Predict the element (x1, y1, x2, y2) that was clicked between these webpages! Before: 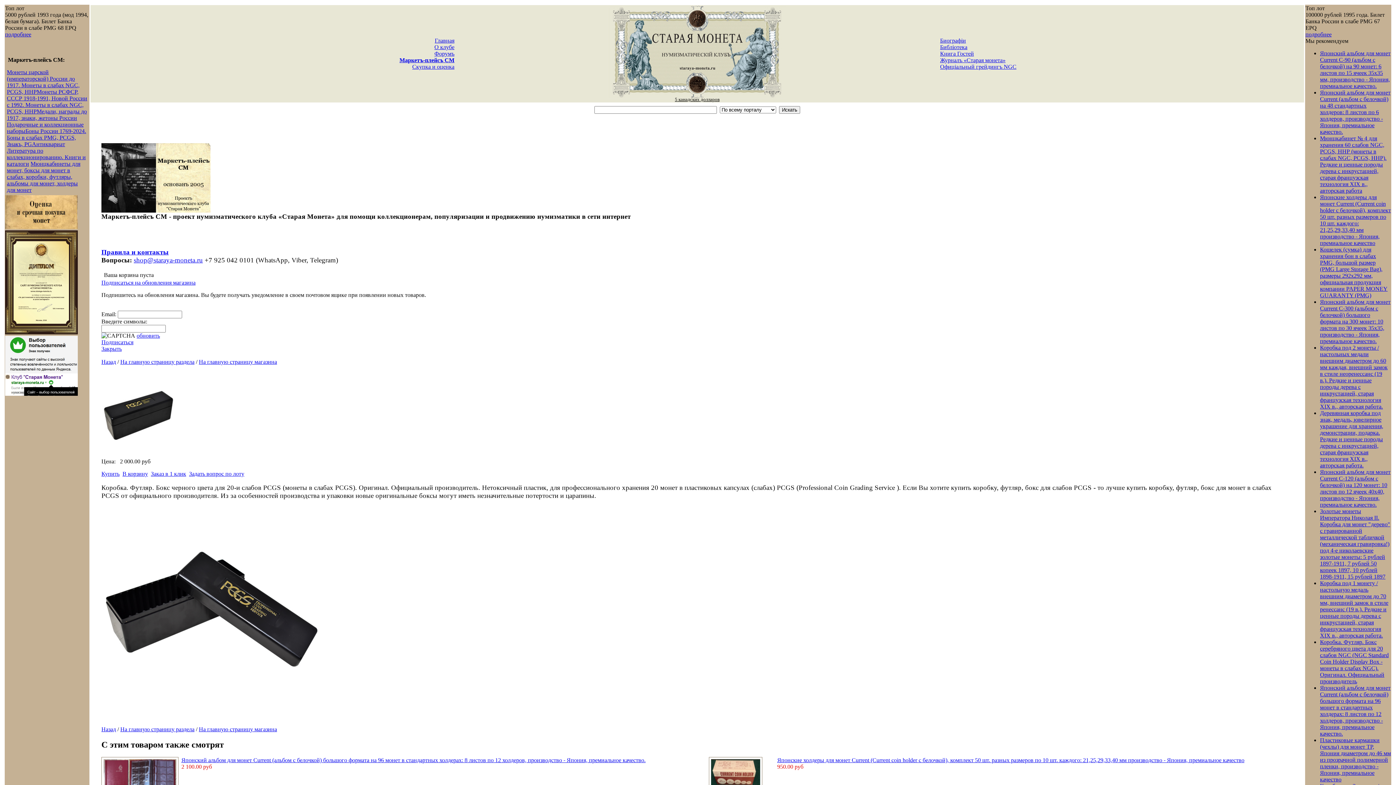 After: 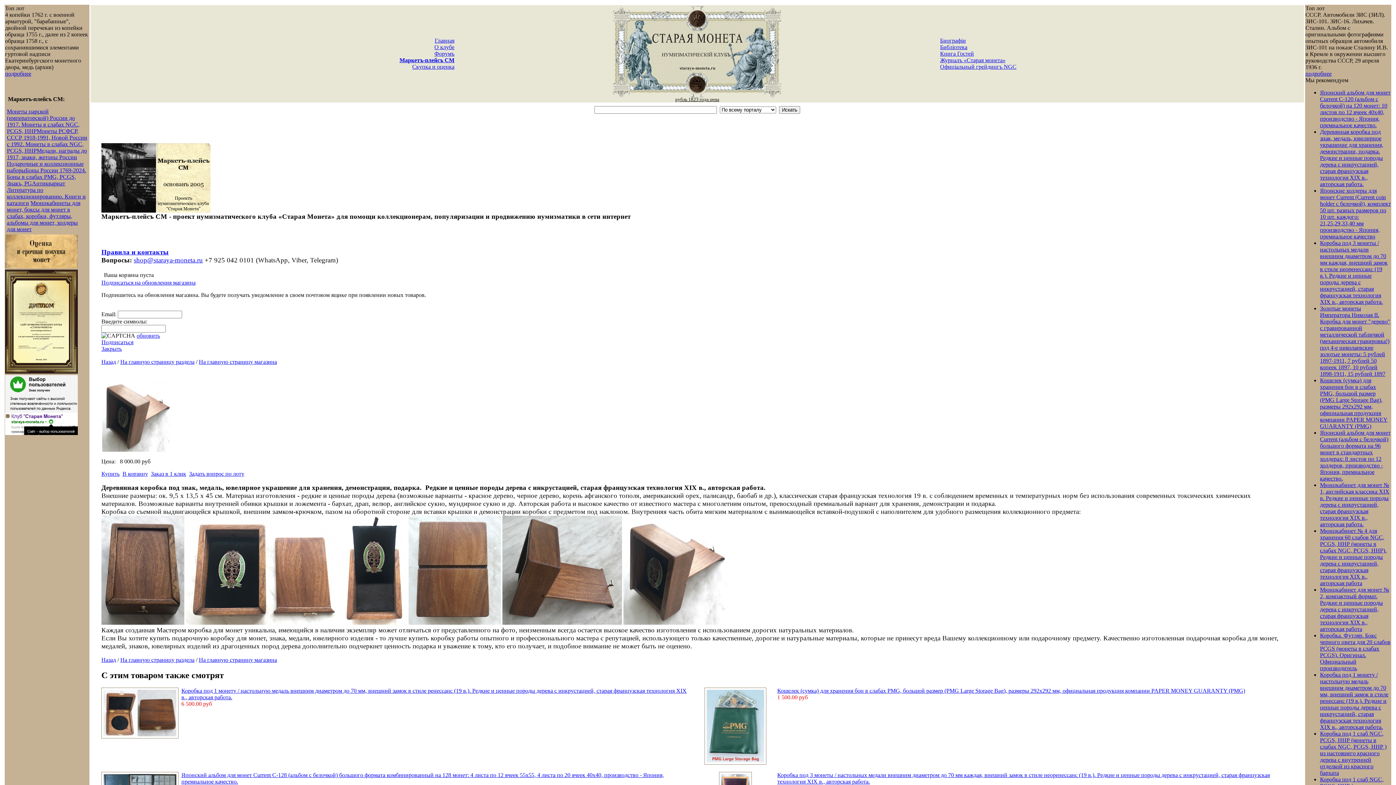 Action: label: Деревянная коробка под знак, медаль, ювелирное украшение для хранения, демонстрации, подарка. Редкие и ценные породы дерева с инкрустацией, старая французская технология XIX в., авторская работа. bbox: (1320, 410, 1383, 468)